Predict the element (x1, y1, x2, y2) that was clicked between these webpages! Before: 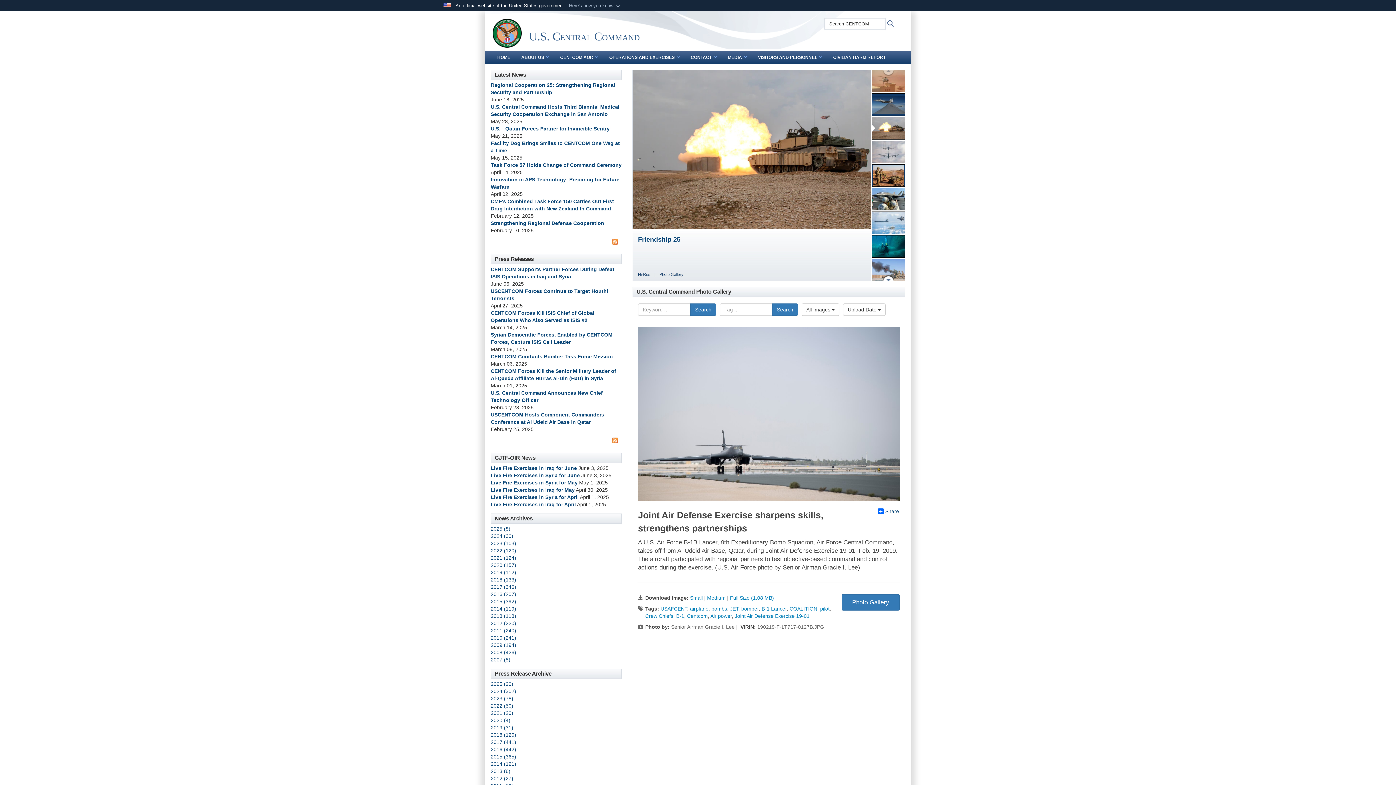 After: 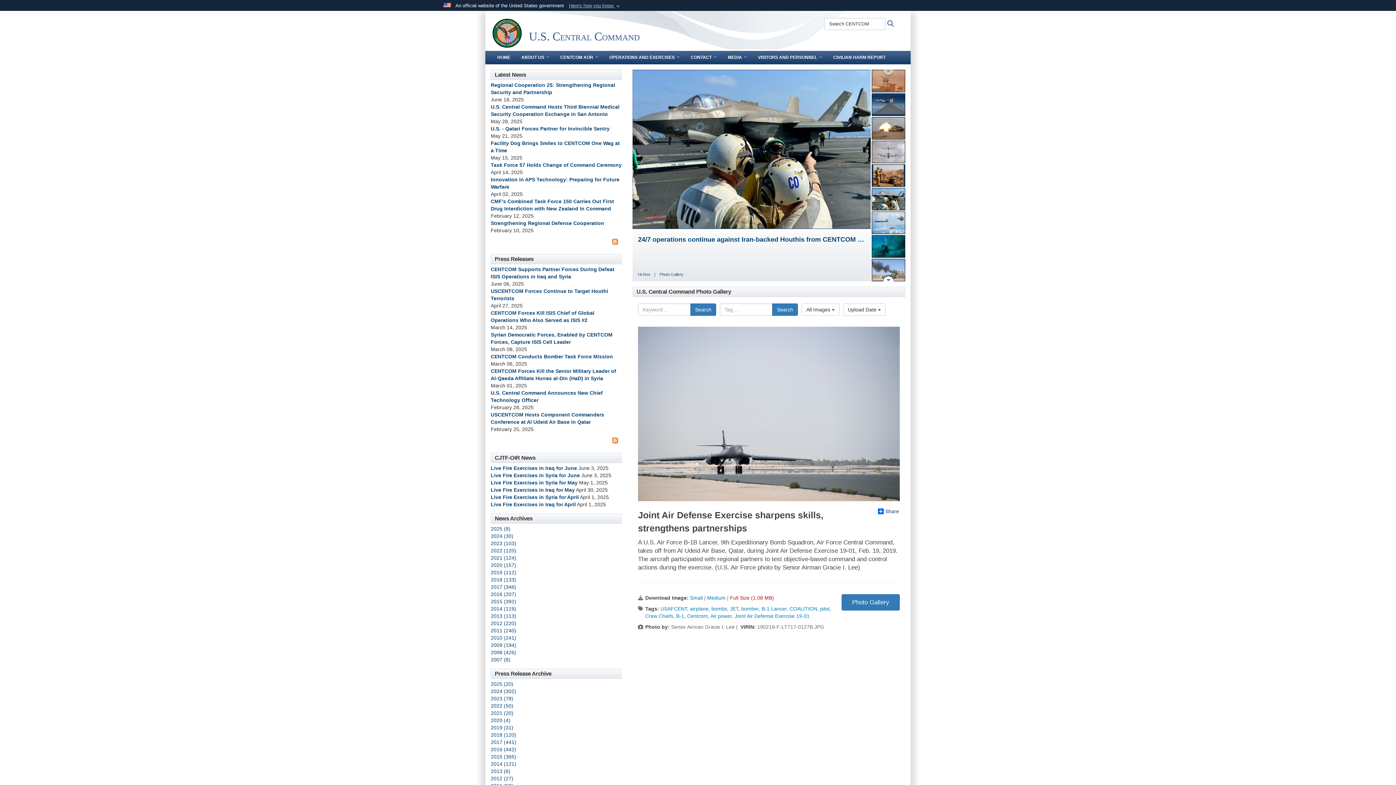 Action: bbox: (730, 595, 774, 601) label: Full Size (1.08 MB)